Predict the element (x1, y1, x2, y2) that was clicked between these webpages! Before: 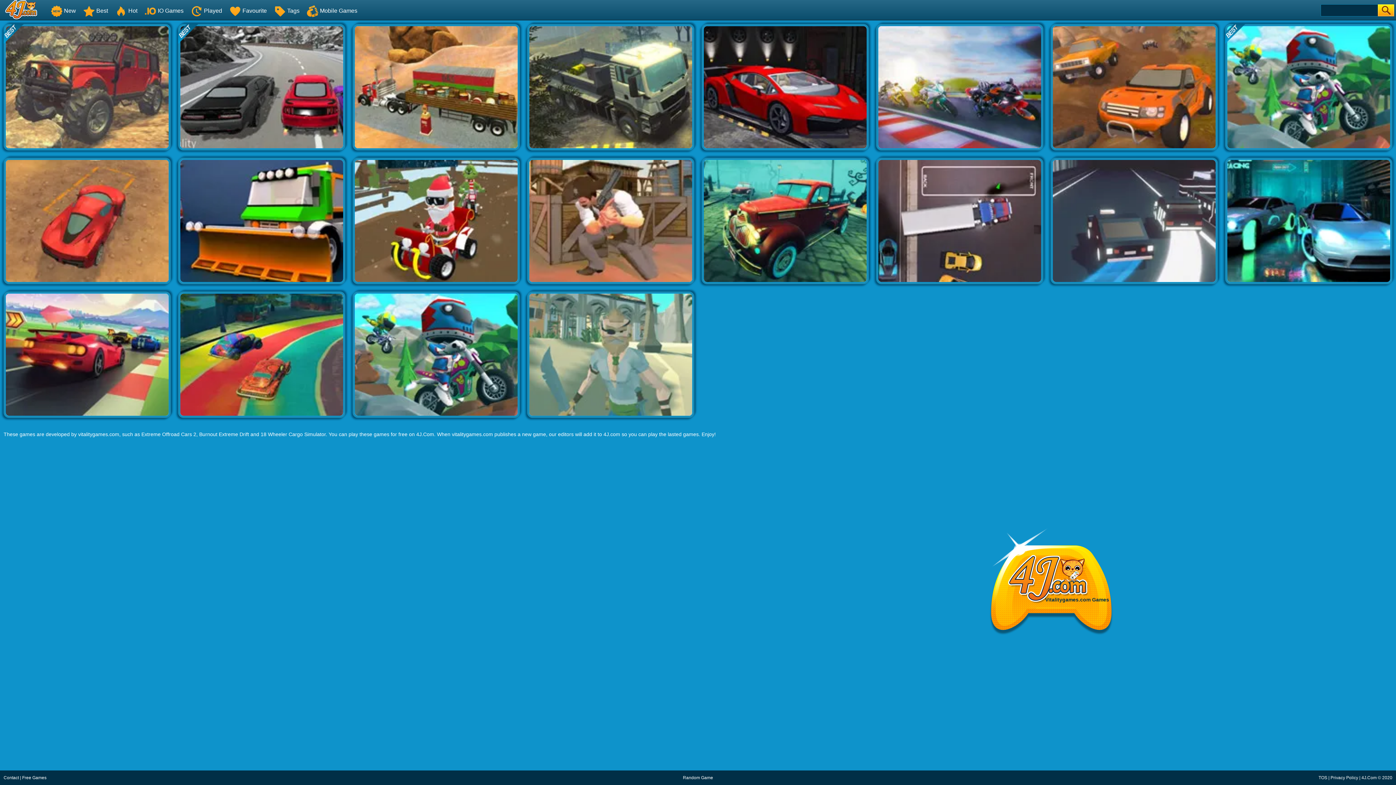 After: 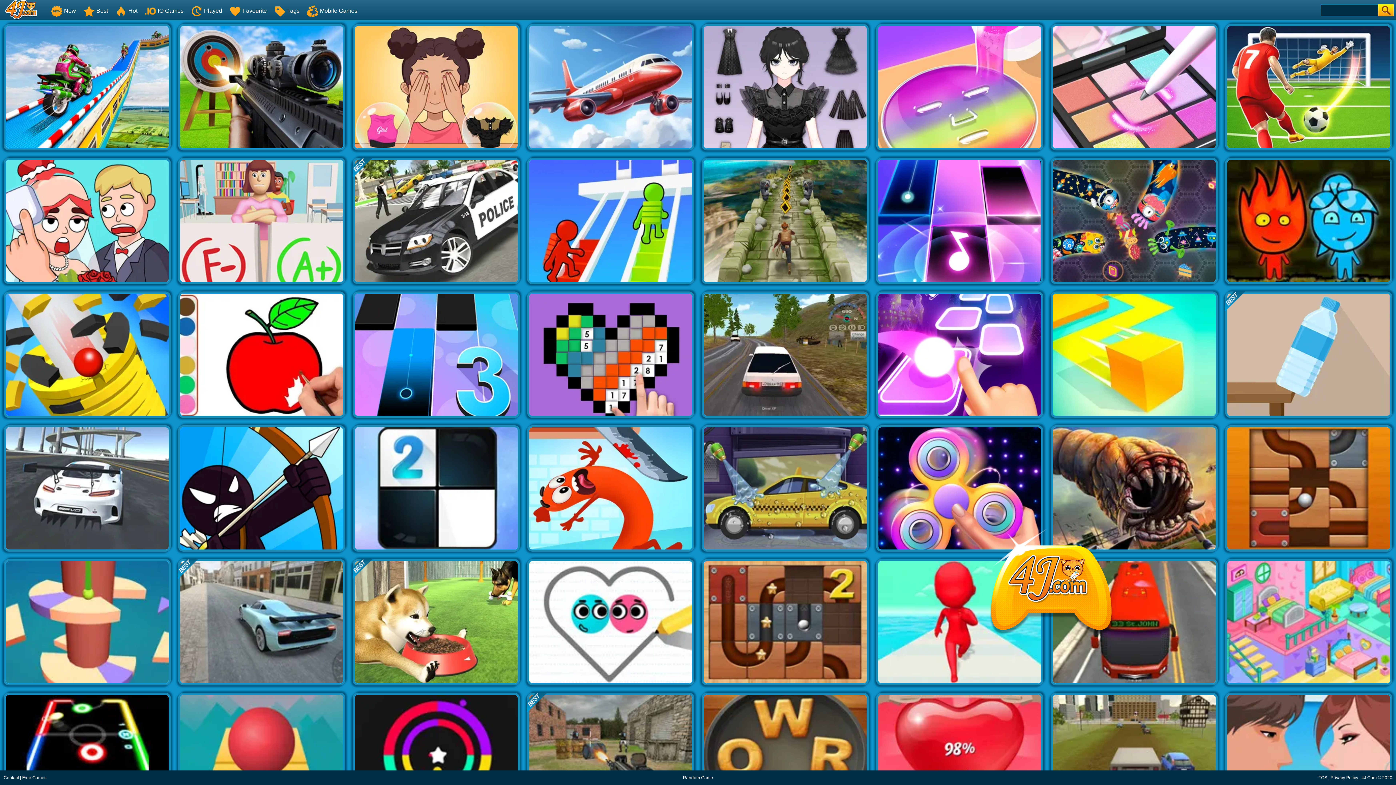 Action: bbox: (3, 0, 40, 5)